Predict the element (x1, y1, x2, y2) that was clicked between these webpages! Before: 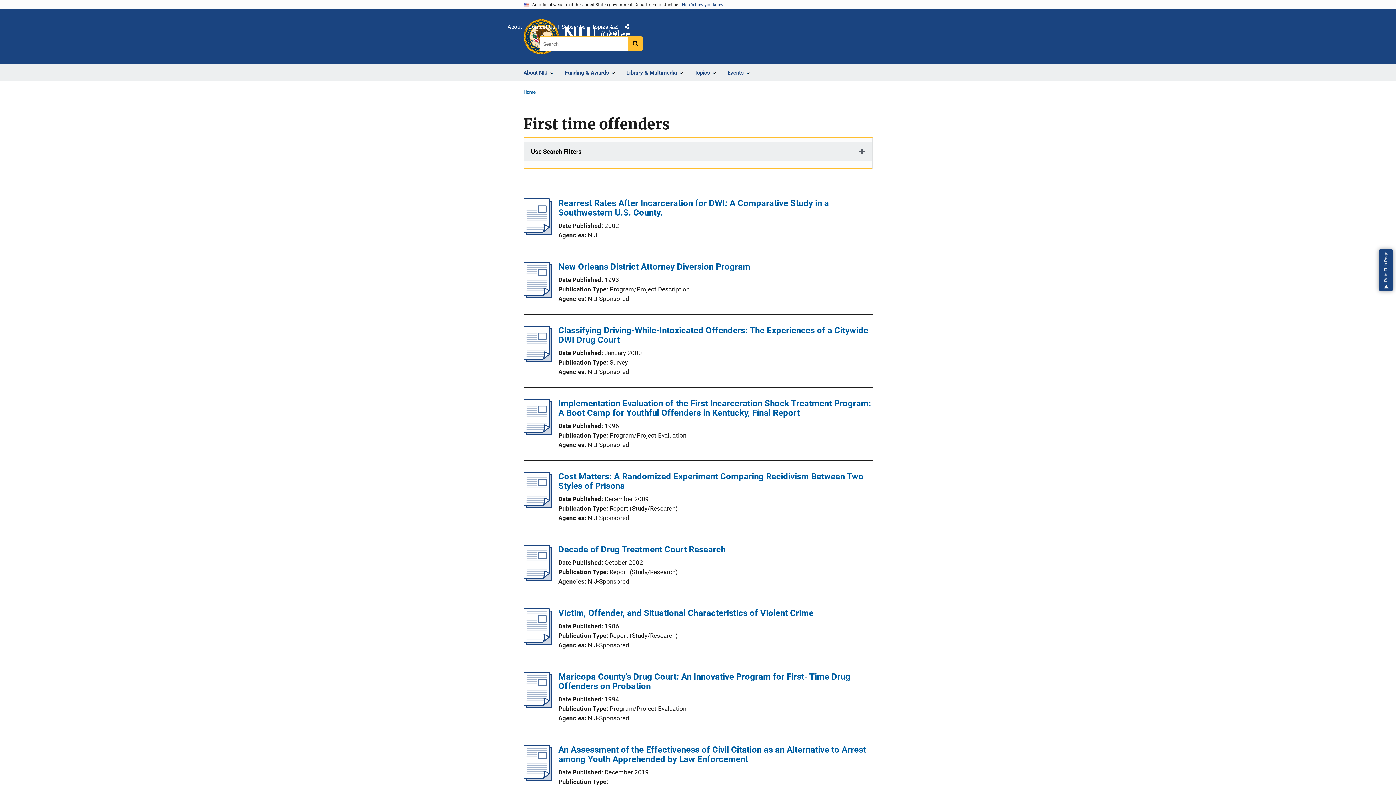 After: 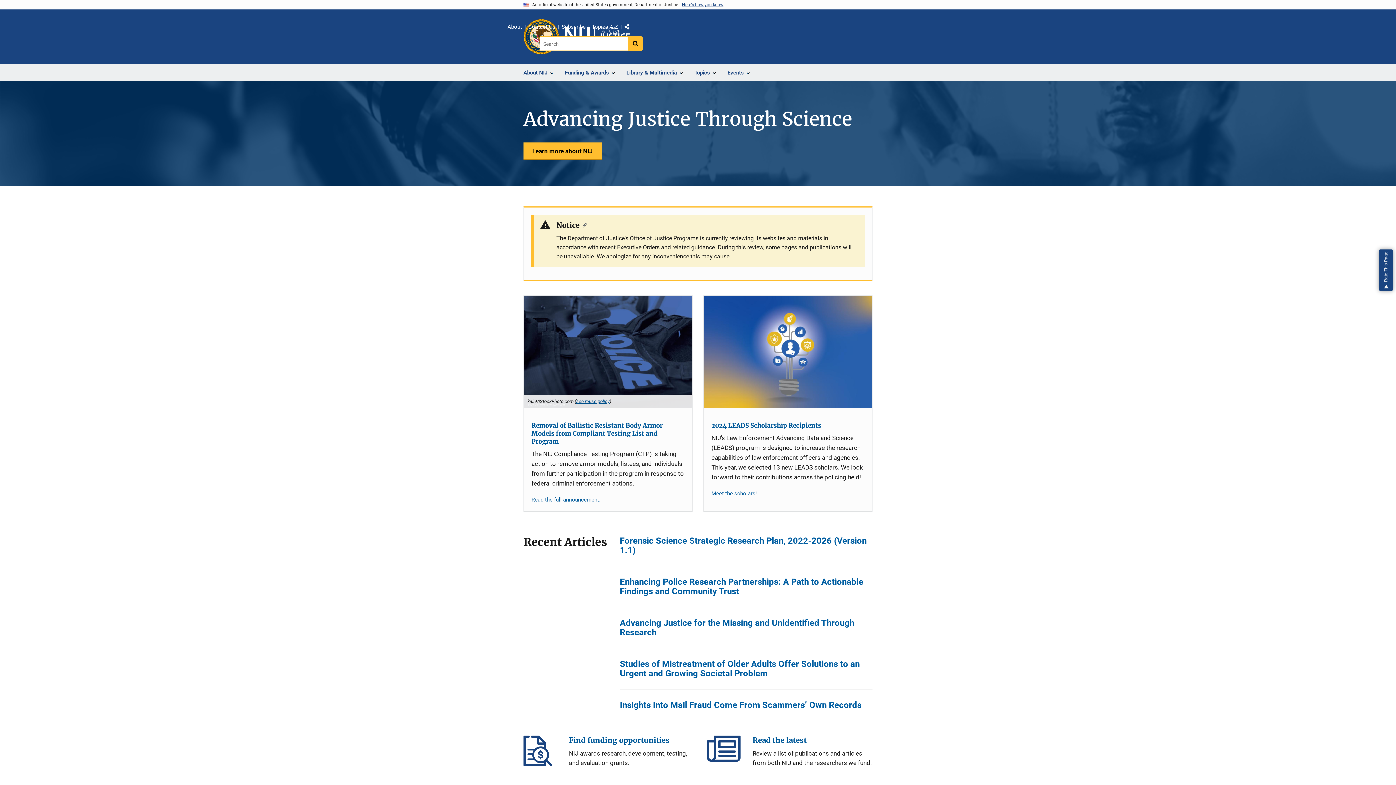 Action: bbox: (523, 87, 536, 97) label: Home